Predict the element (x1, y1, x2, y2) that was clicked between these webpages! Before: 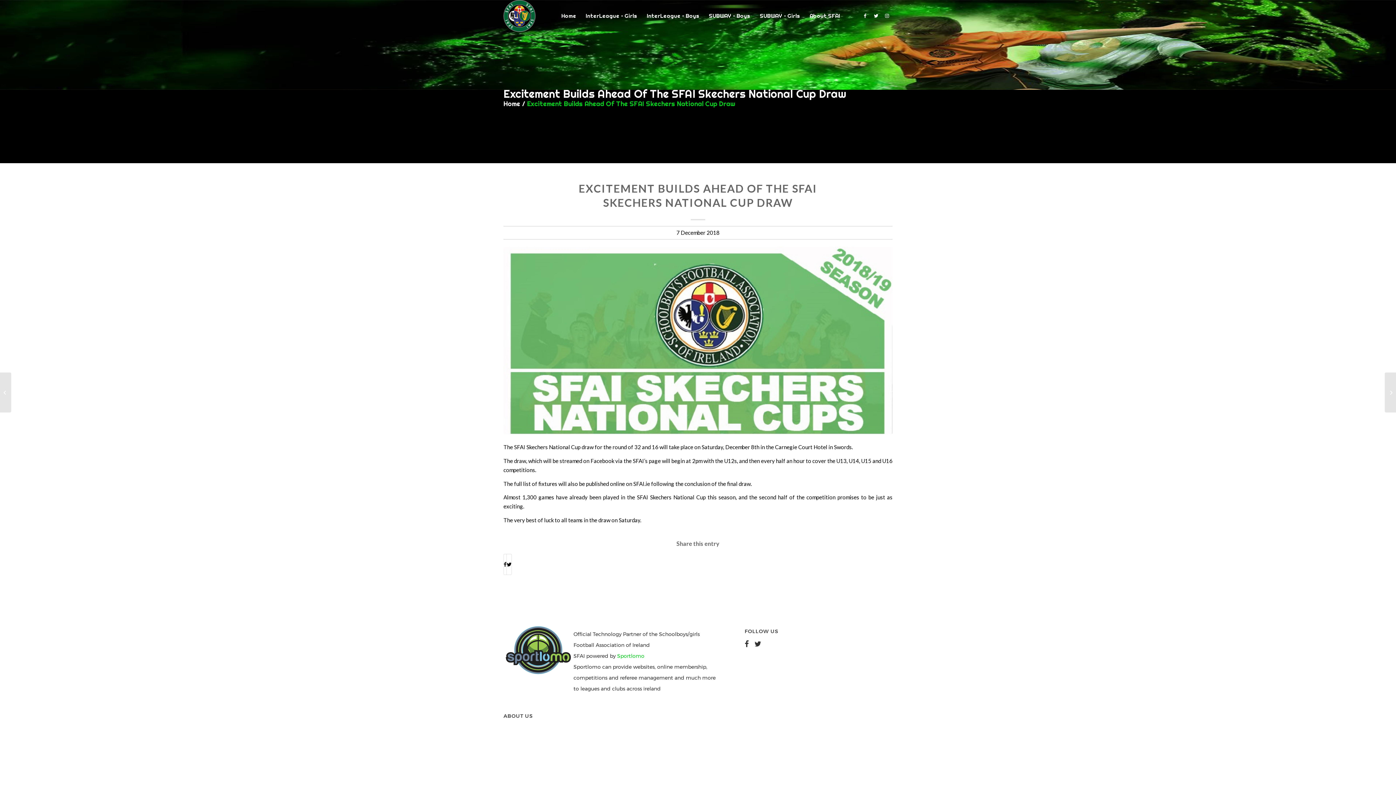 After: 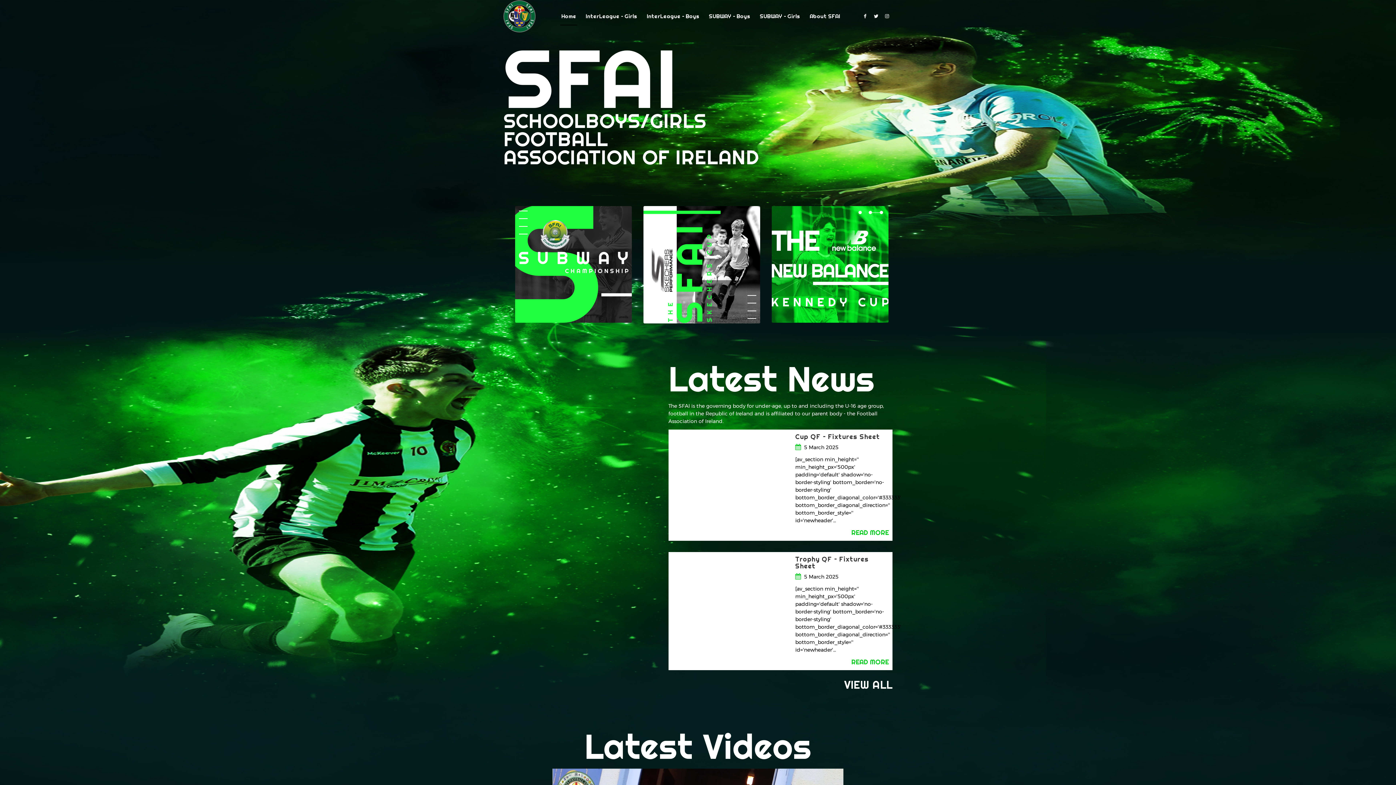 Action: bbox: (503, 99, 520, 107) label: Home